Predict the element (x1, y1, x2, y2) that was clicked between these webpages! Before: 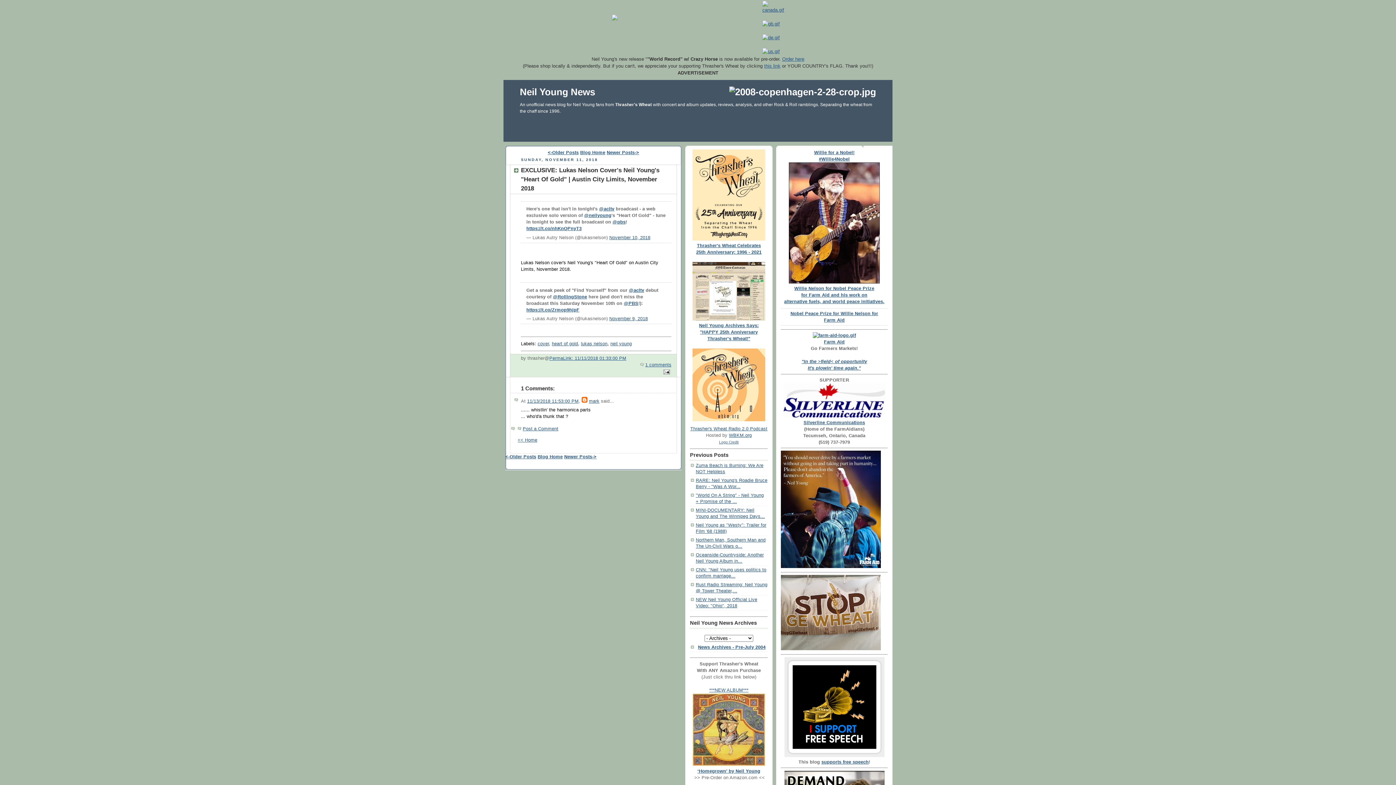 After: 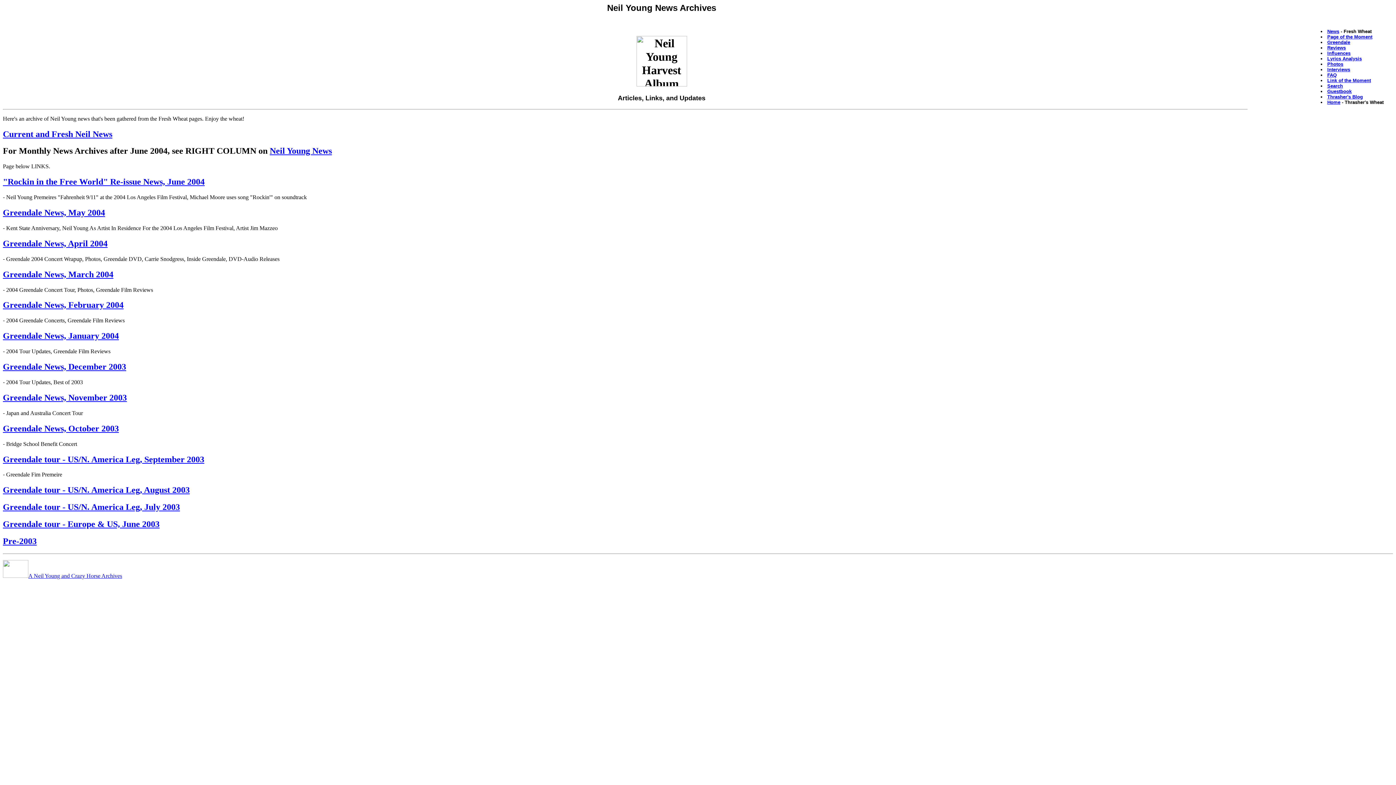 Action: label: News Archives - Pre-July 2004 bbox: (698, 644, 765, 650)